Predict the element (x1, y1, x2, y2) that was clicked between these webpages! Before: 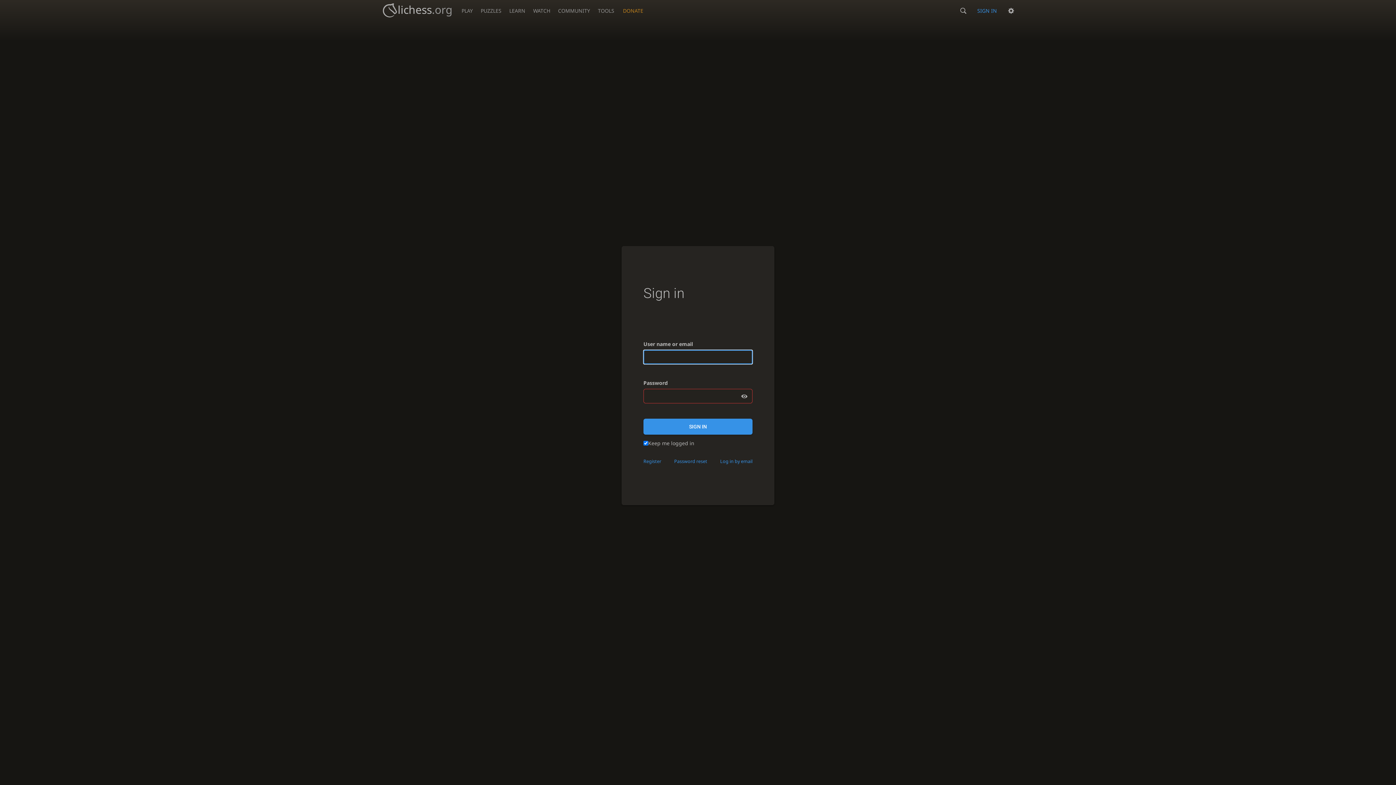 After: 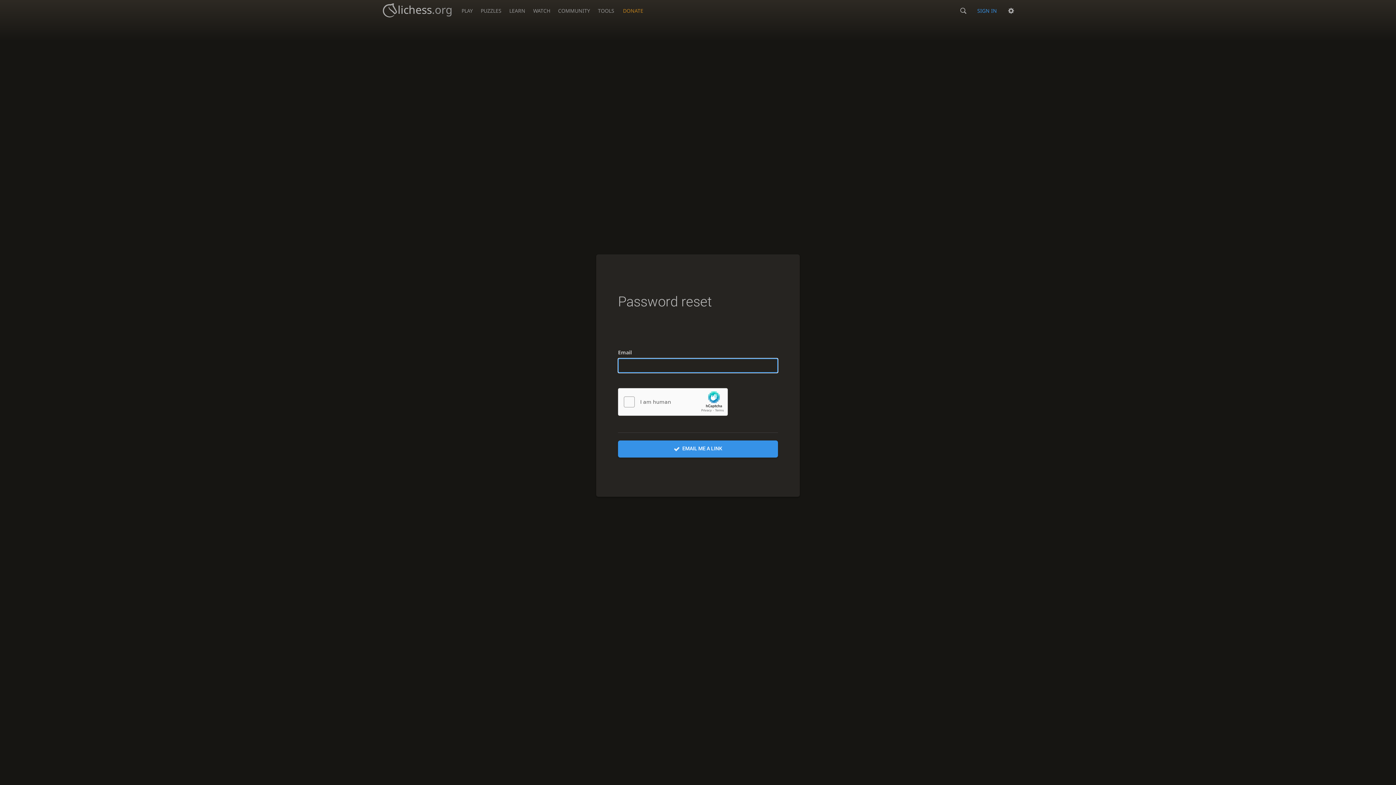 Action: label: Password reset bbox: (674, 457, 707, 466)